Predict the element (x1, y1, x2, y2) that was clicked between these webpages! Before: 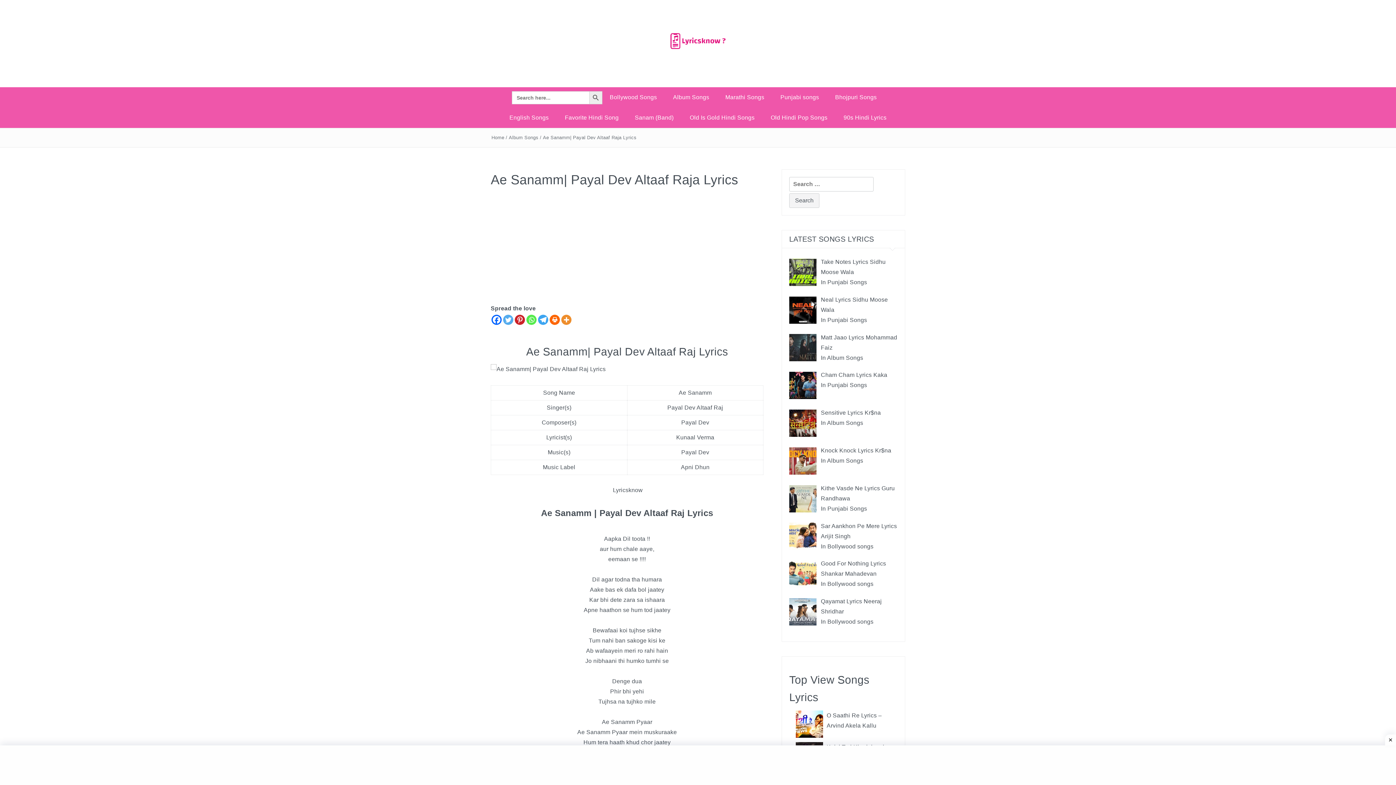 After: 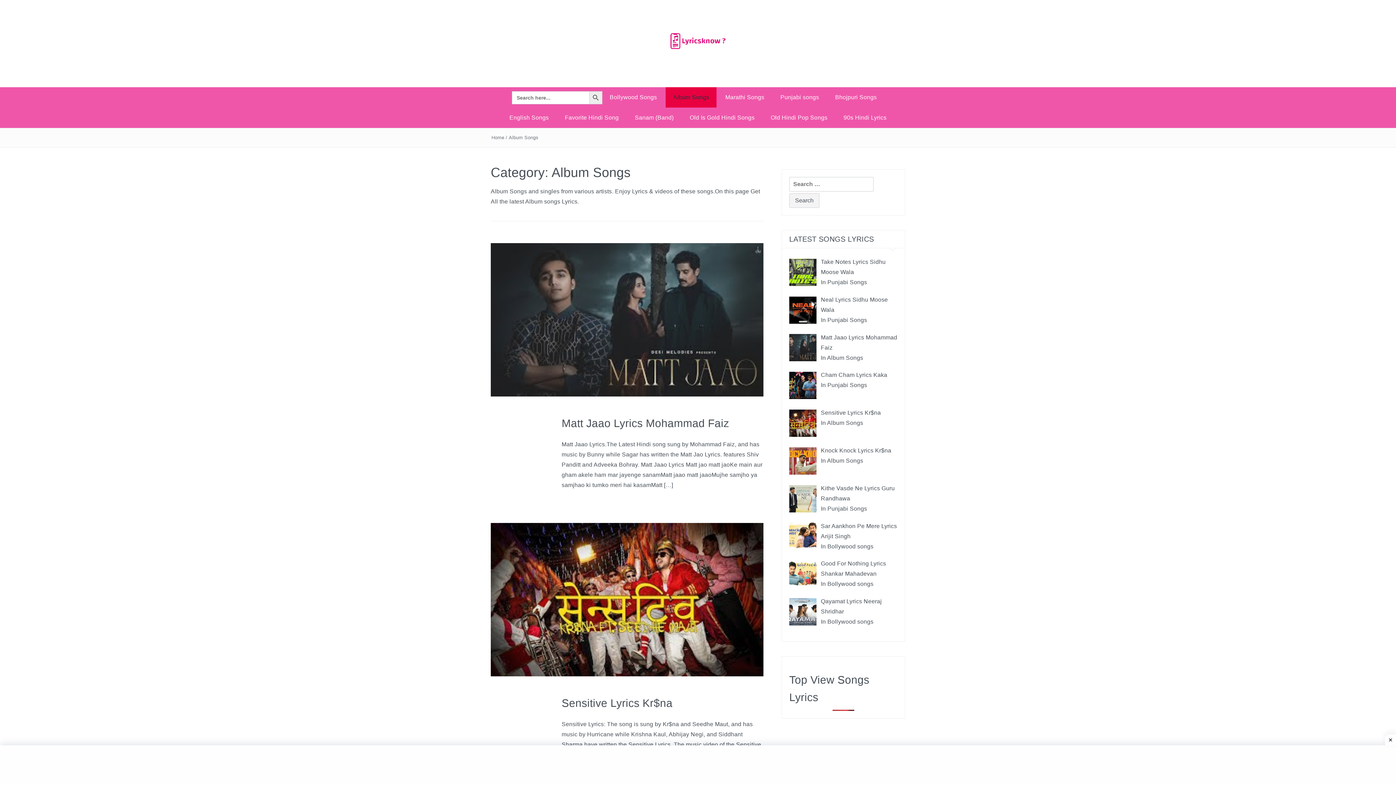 Action: bbox: (508, 134, 538, 140) label: Album Songs